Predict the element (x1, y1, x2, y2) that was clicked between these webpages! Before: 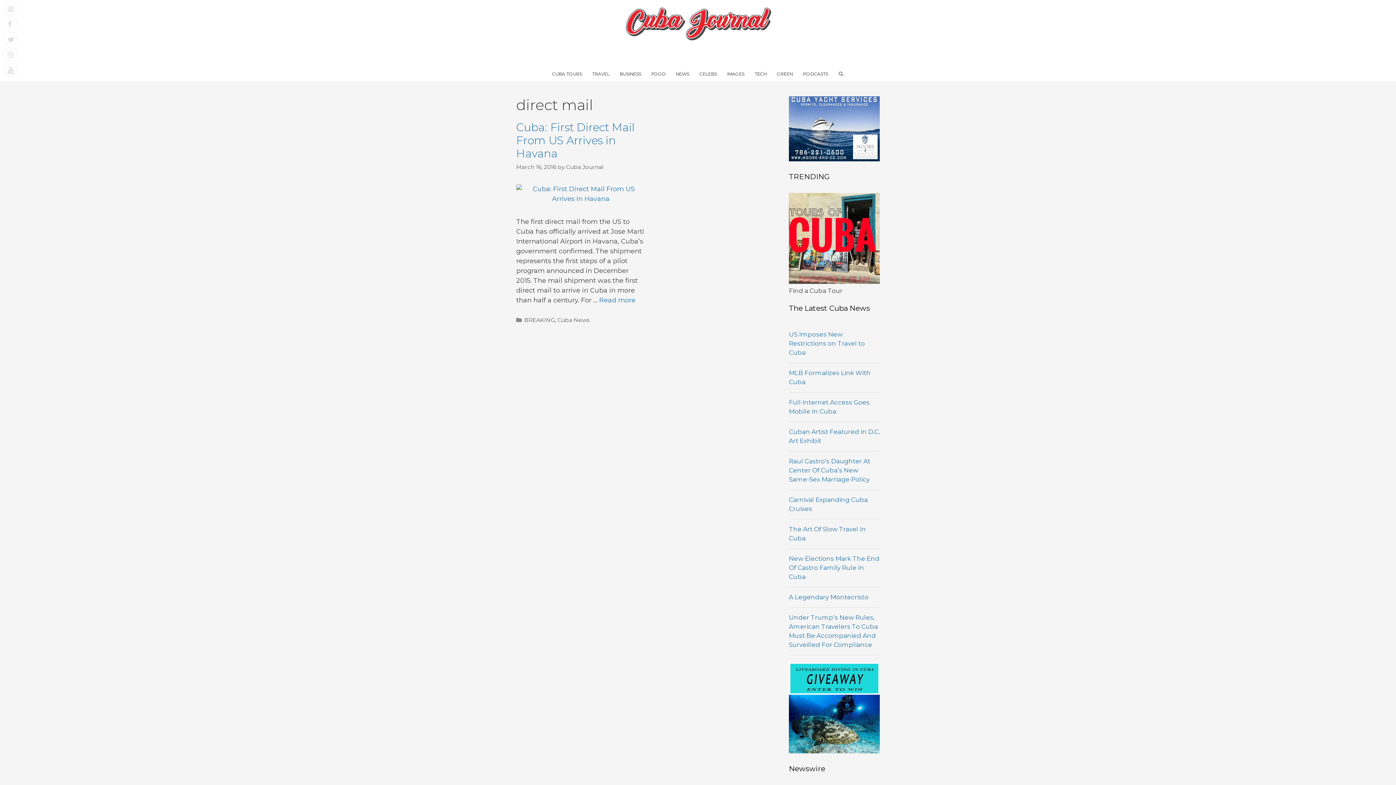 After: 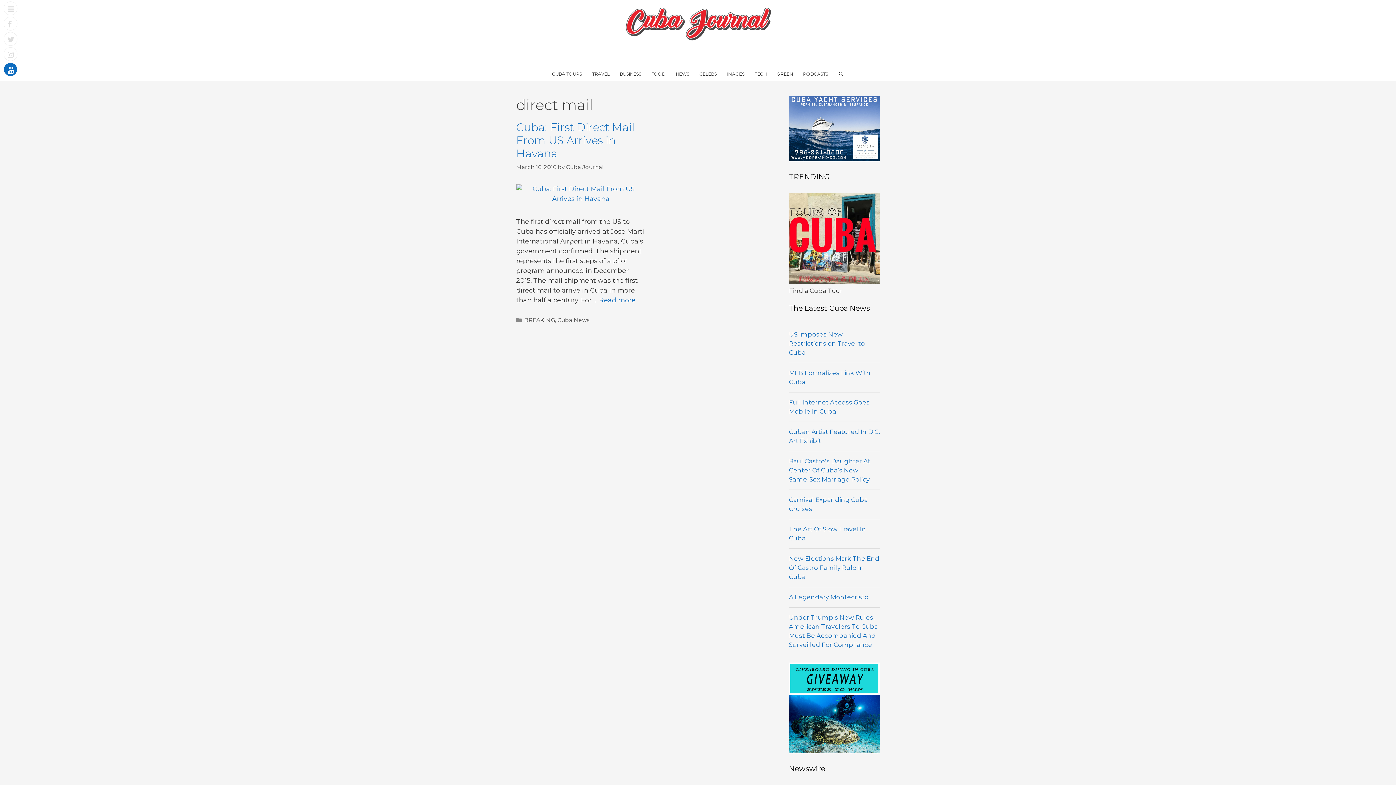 Action: bbox: (3, 62, 17, 76)